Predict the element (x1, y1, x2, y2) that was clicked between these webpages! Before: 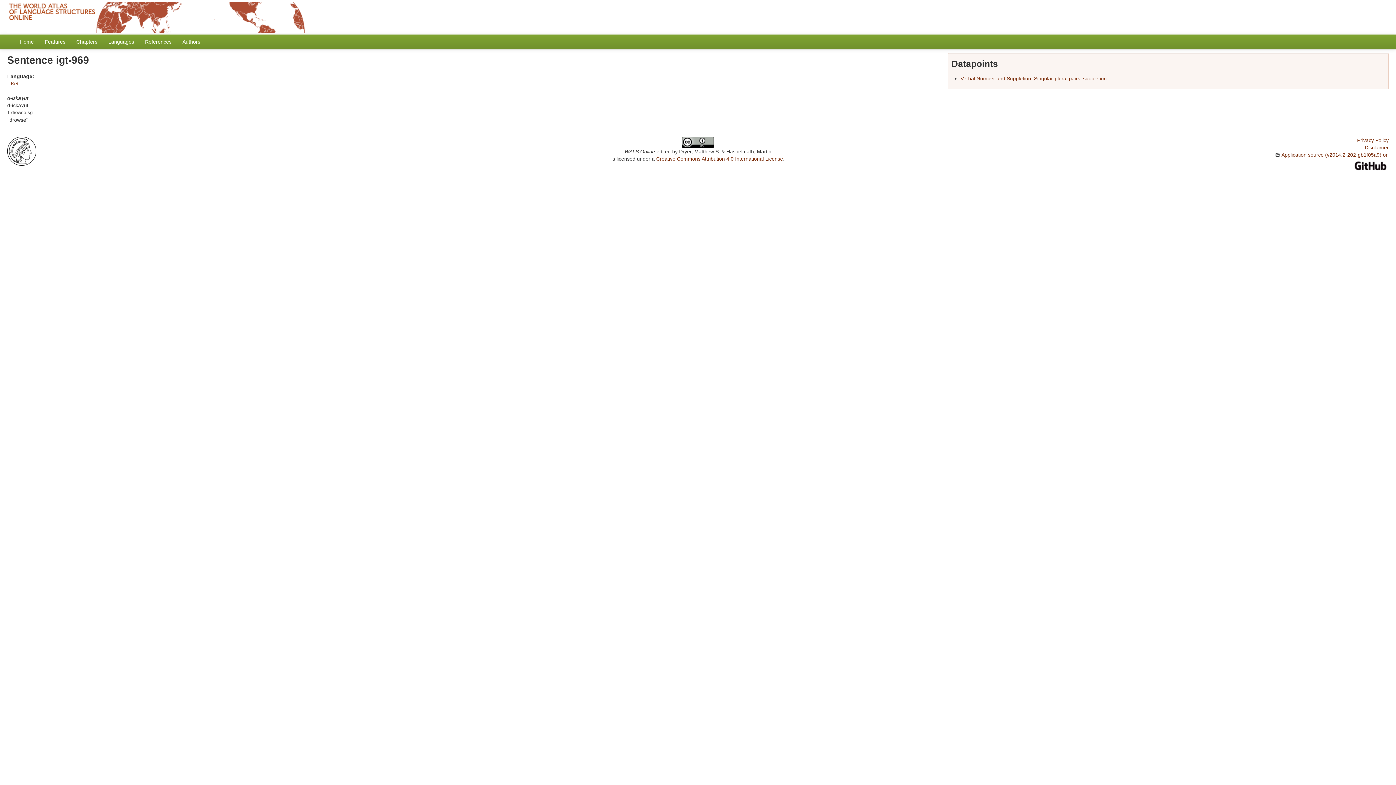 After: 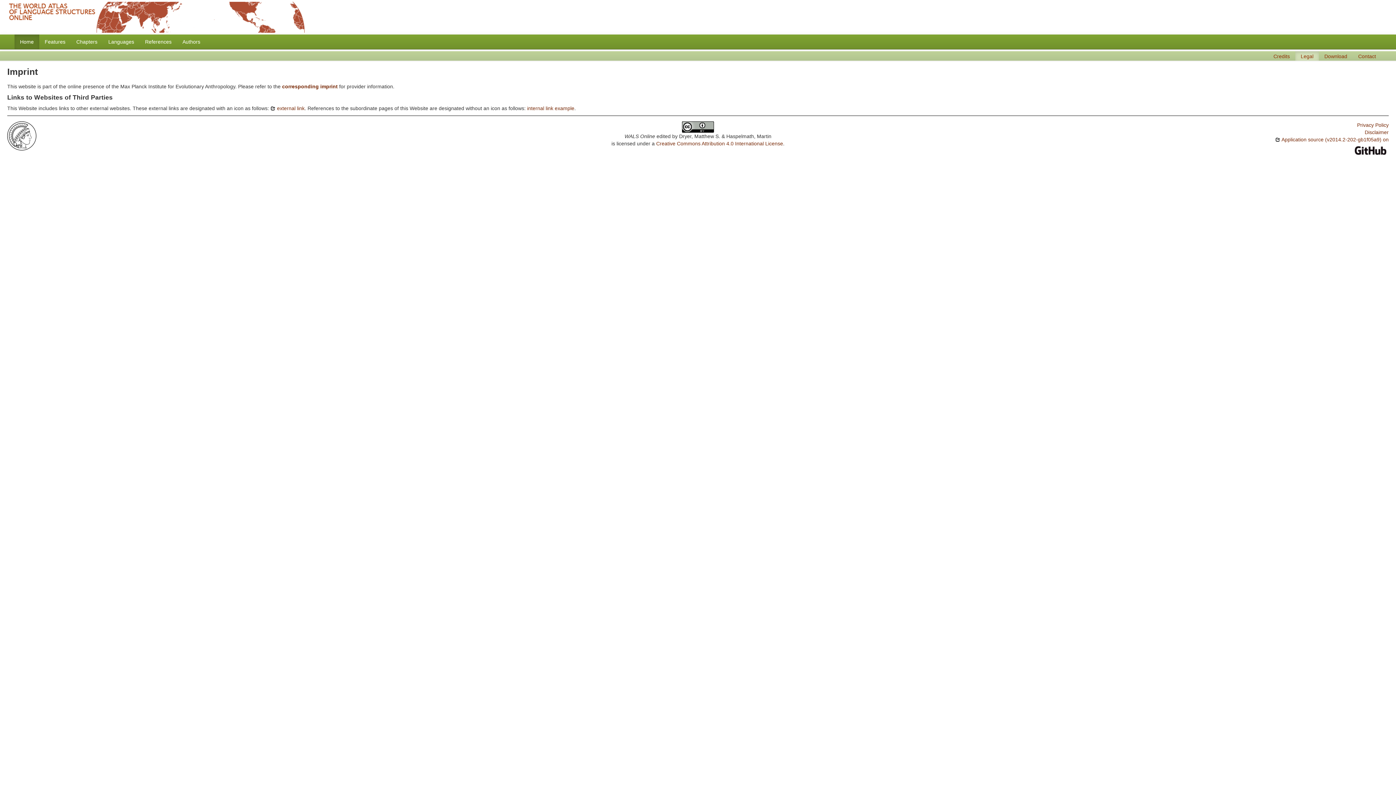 Action: bbox: (1365, 144, 1389, 150) label: Disclaimer